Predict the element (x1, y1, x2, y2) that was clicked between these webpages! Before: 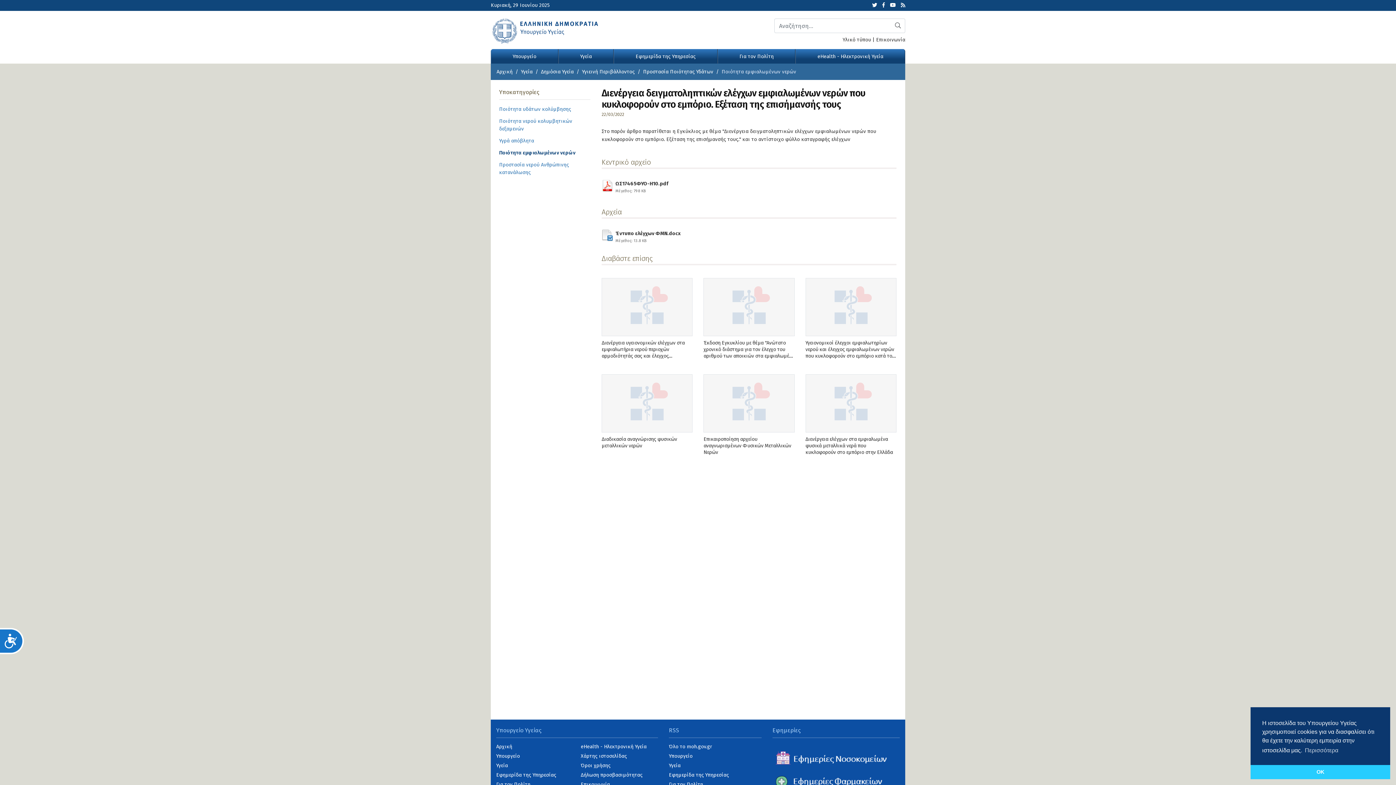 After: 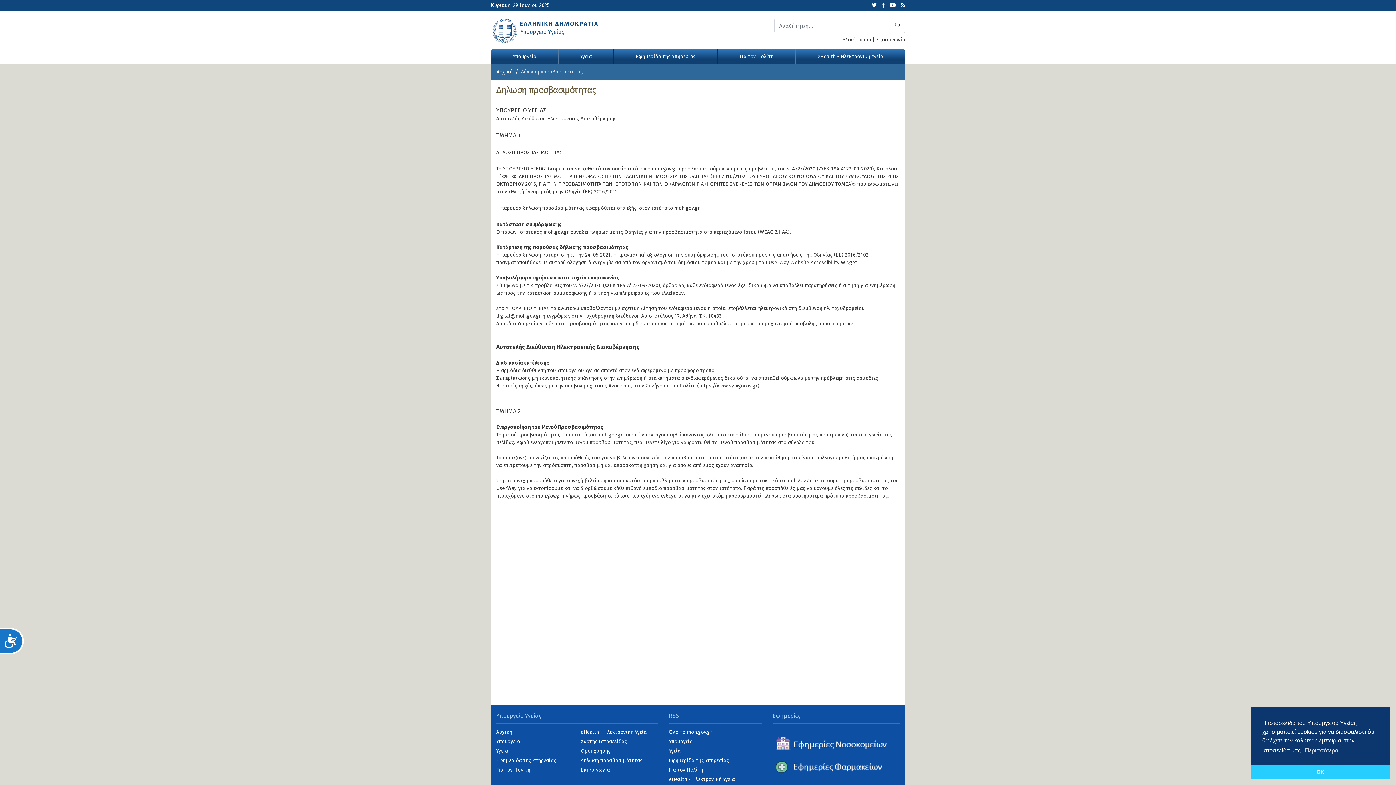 Action: bbox: (580, 772, 642, 778) label: Δήλωση προσβασιμότητας